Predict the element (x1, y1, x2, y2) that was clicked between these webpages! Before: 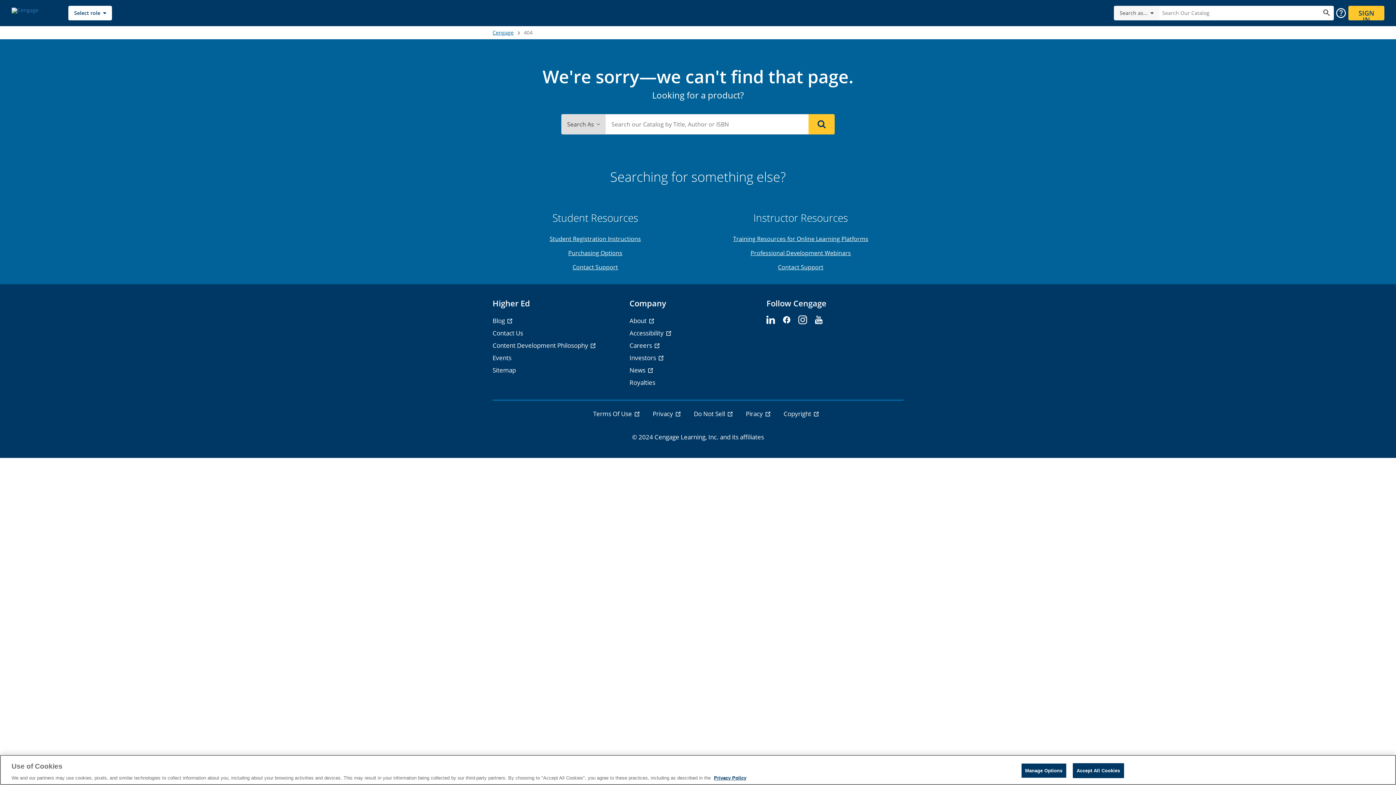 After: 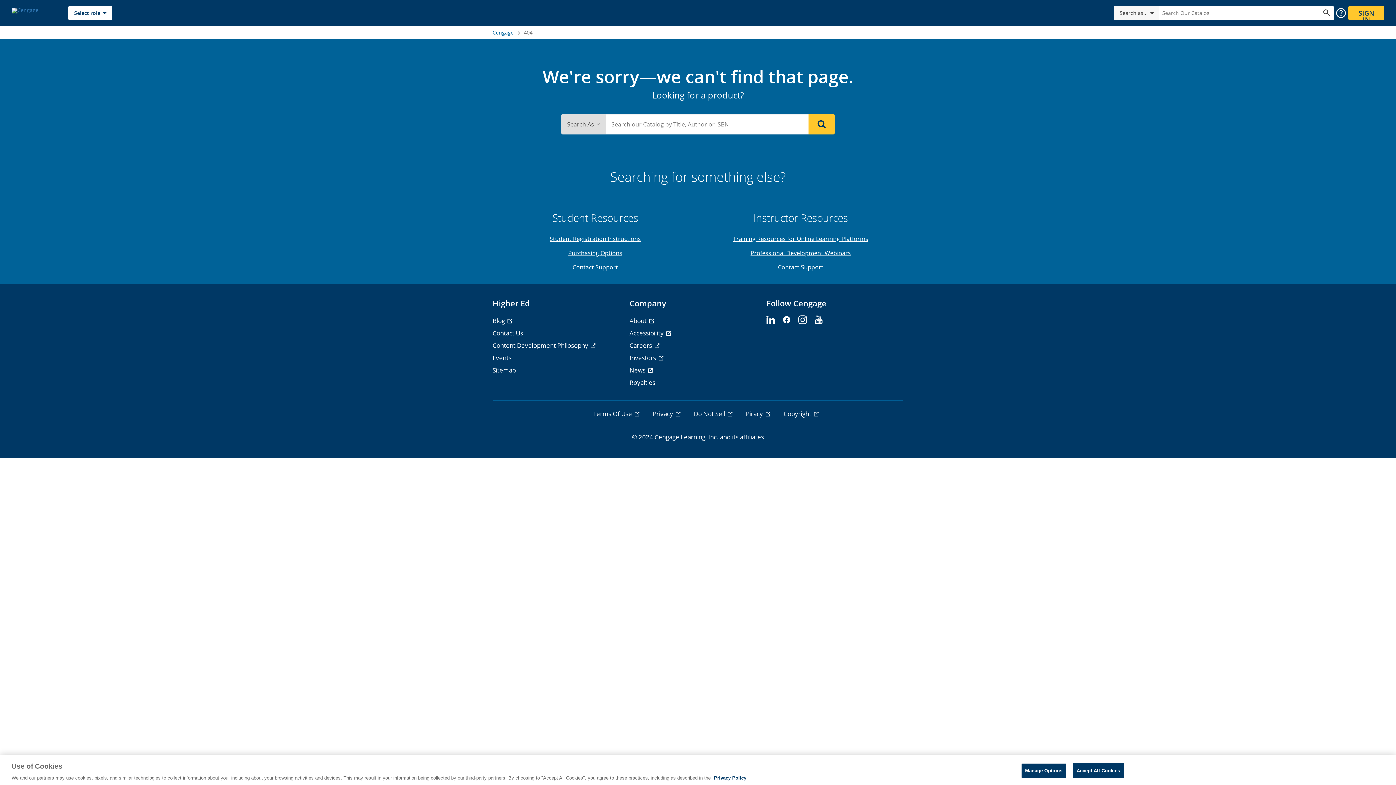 Action: label: Privacy - opens in a new tab bbox: (652, 408, 682, 420)